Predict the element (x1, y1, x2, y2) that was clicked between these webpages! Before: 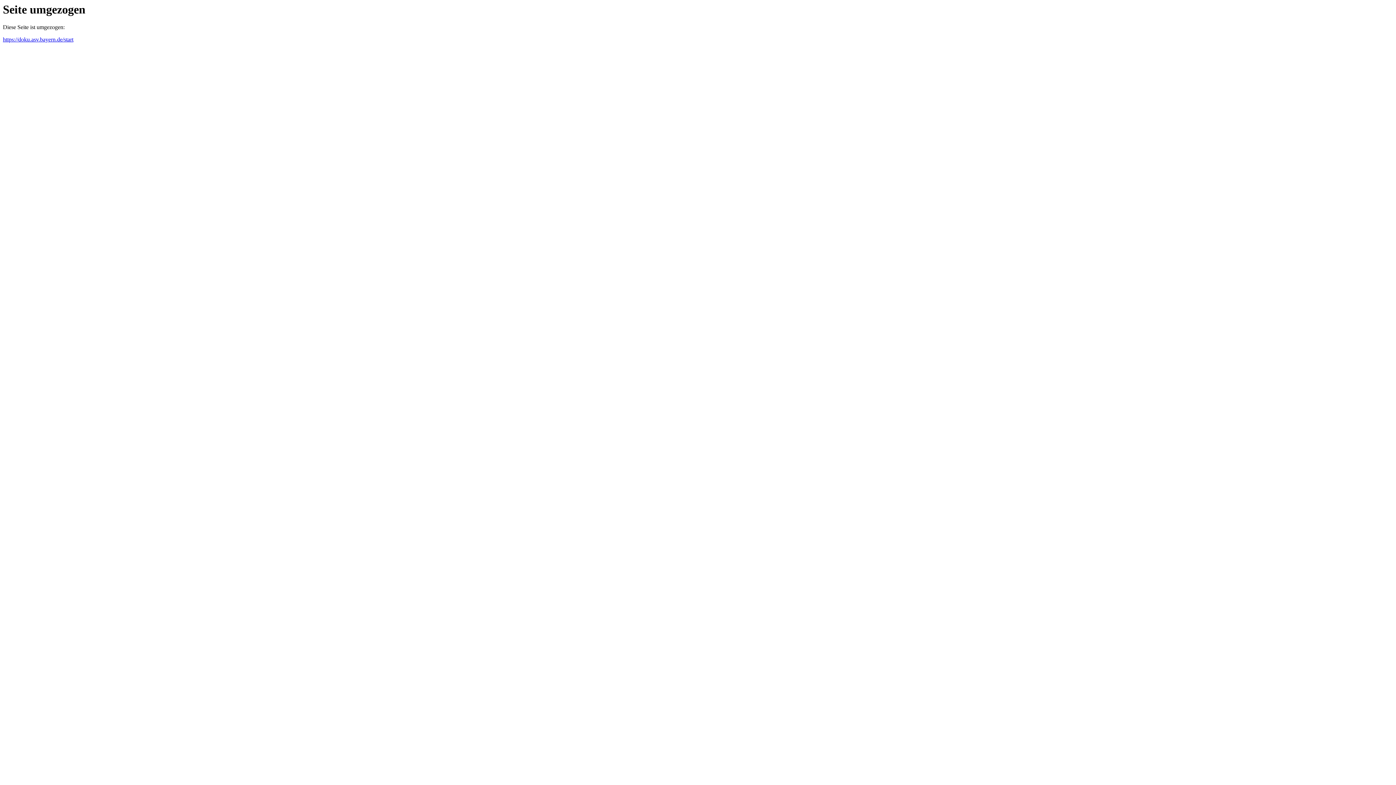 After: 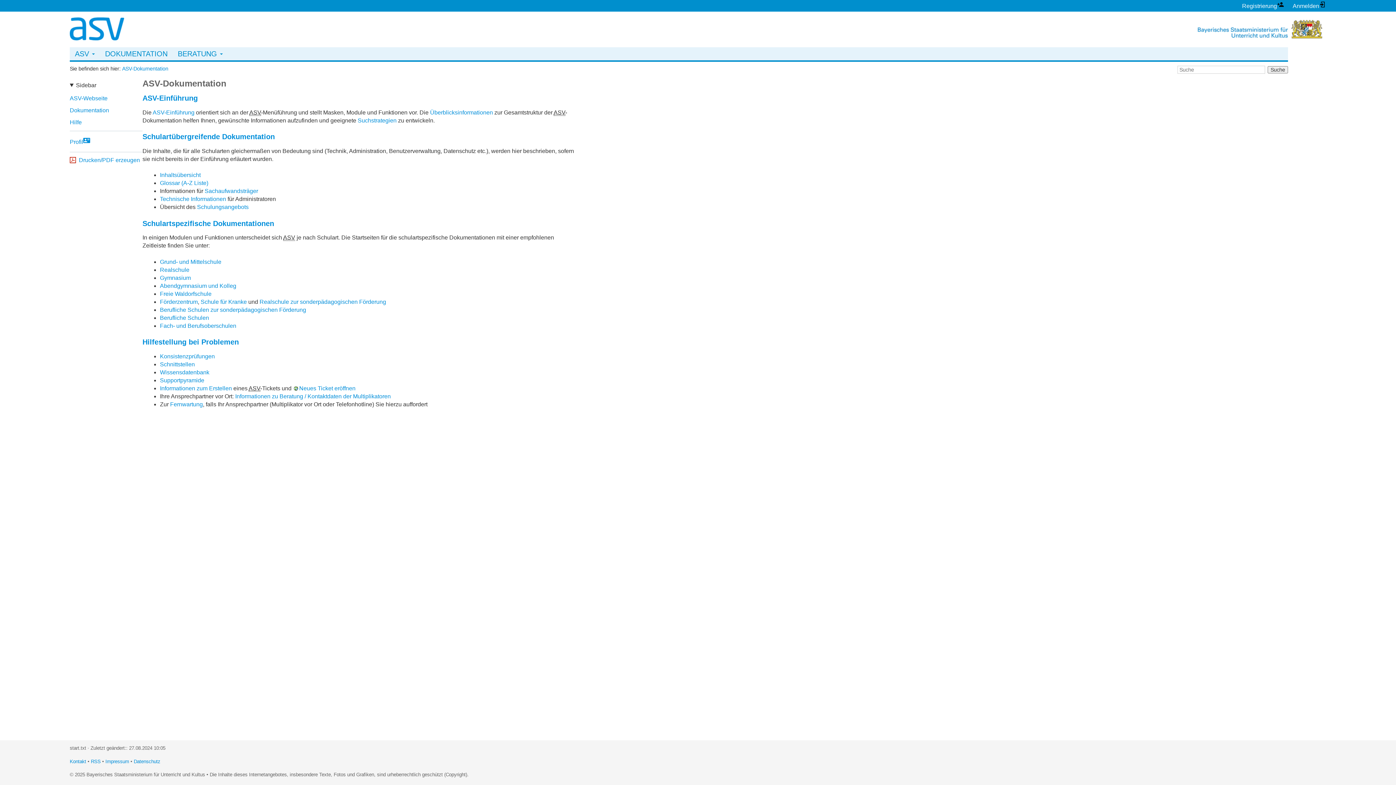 Action: bbox: (2, 36, 73, 42) label: https://doku.asv.bayern.de/start